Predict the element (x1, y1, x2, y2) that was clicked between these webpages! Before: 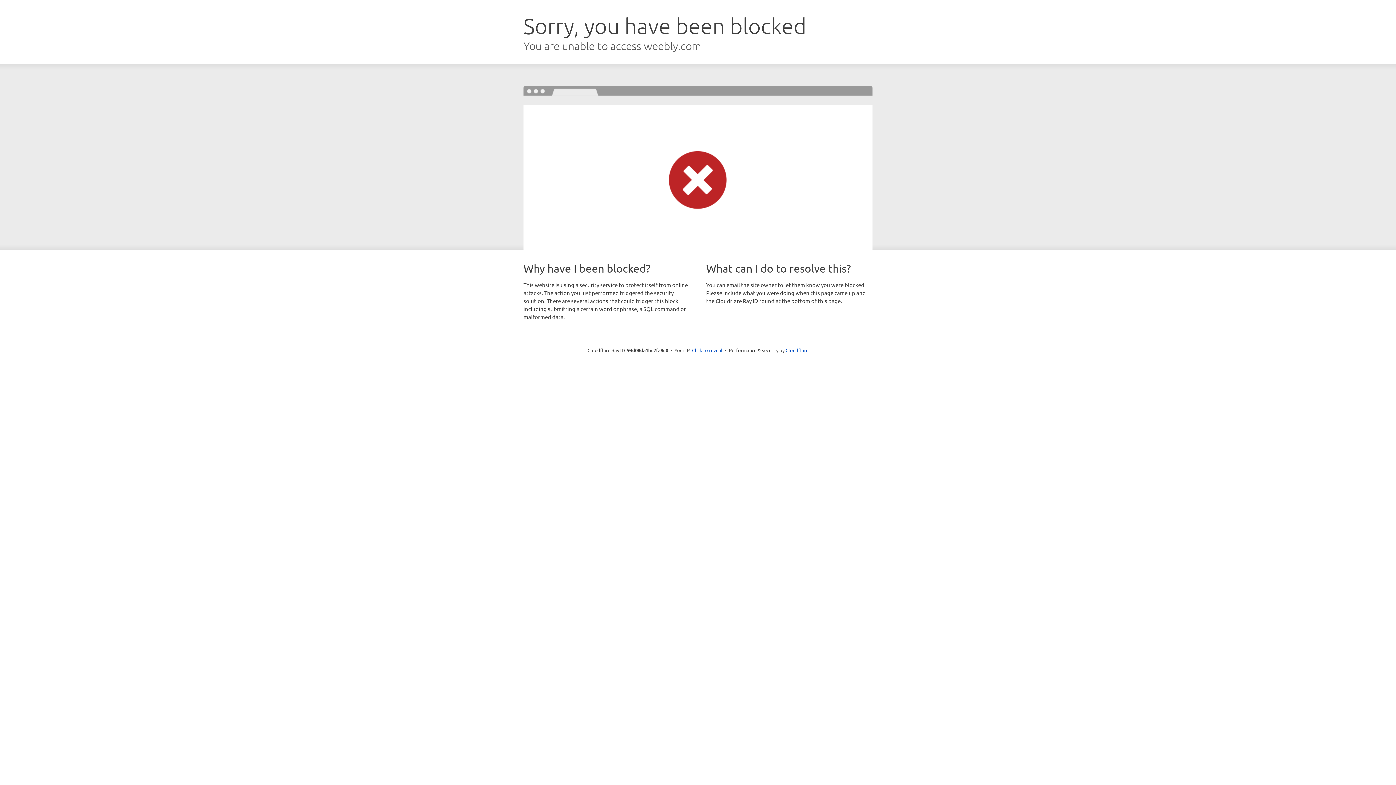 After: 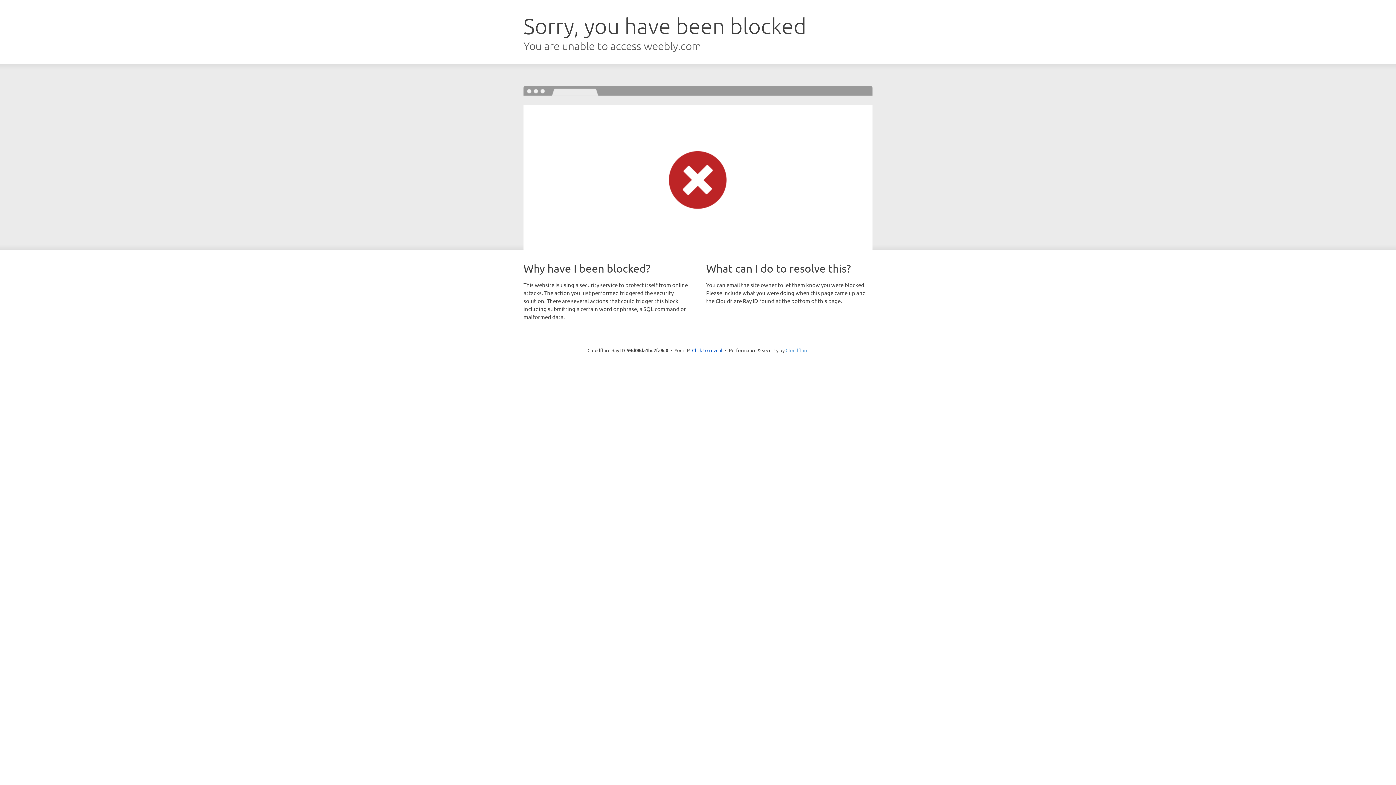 Action: label: Cloudflare bbox: (785, 347, 808, 353)